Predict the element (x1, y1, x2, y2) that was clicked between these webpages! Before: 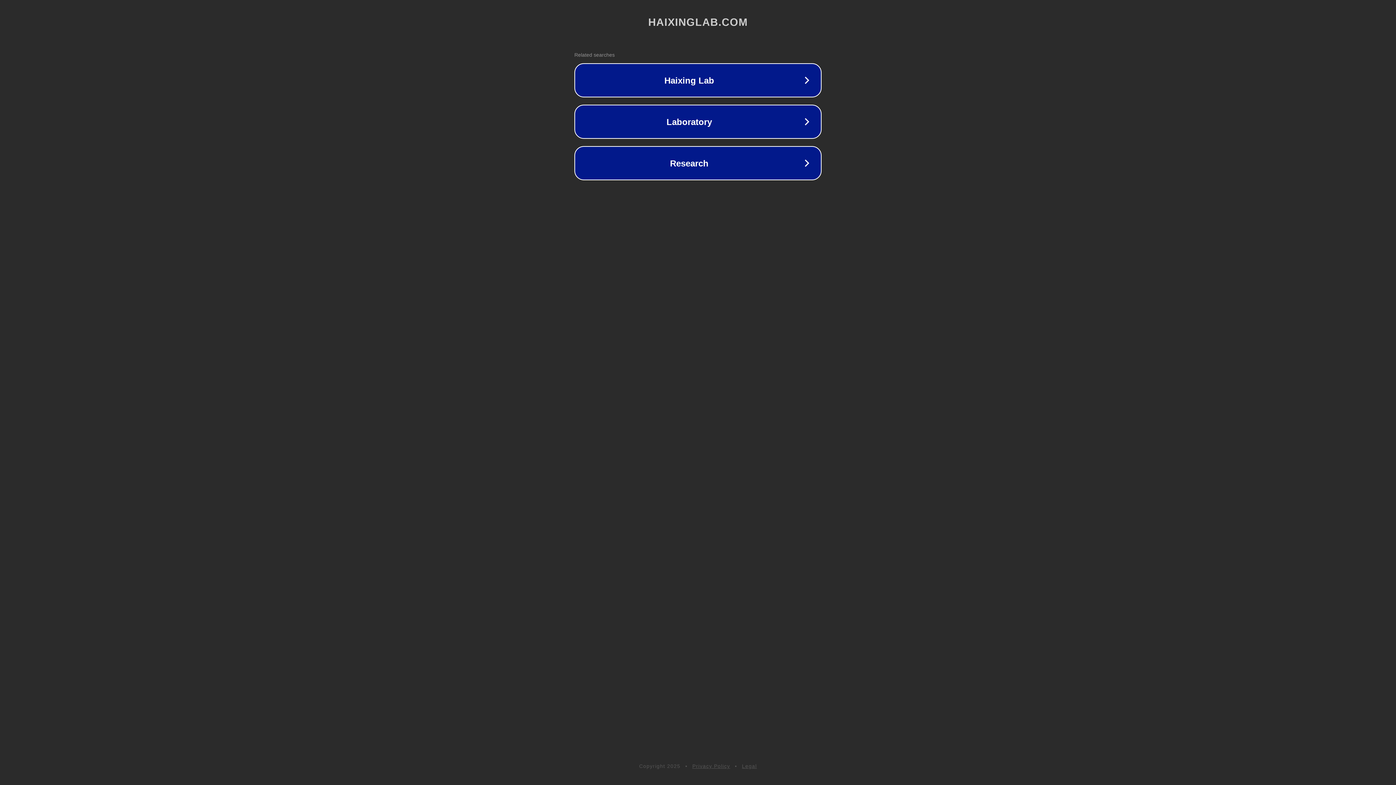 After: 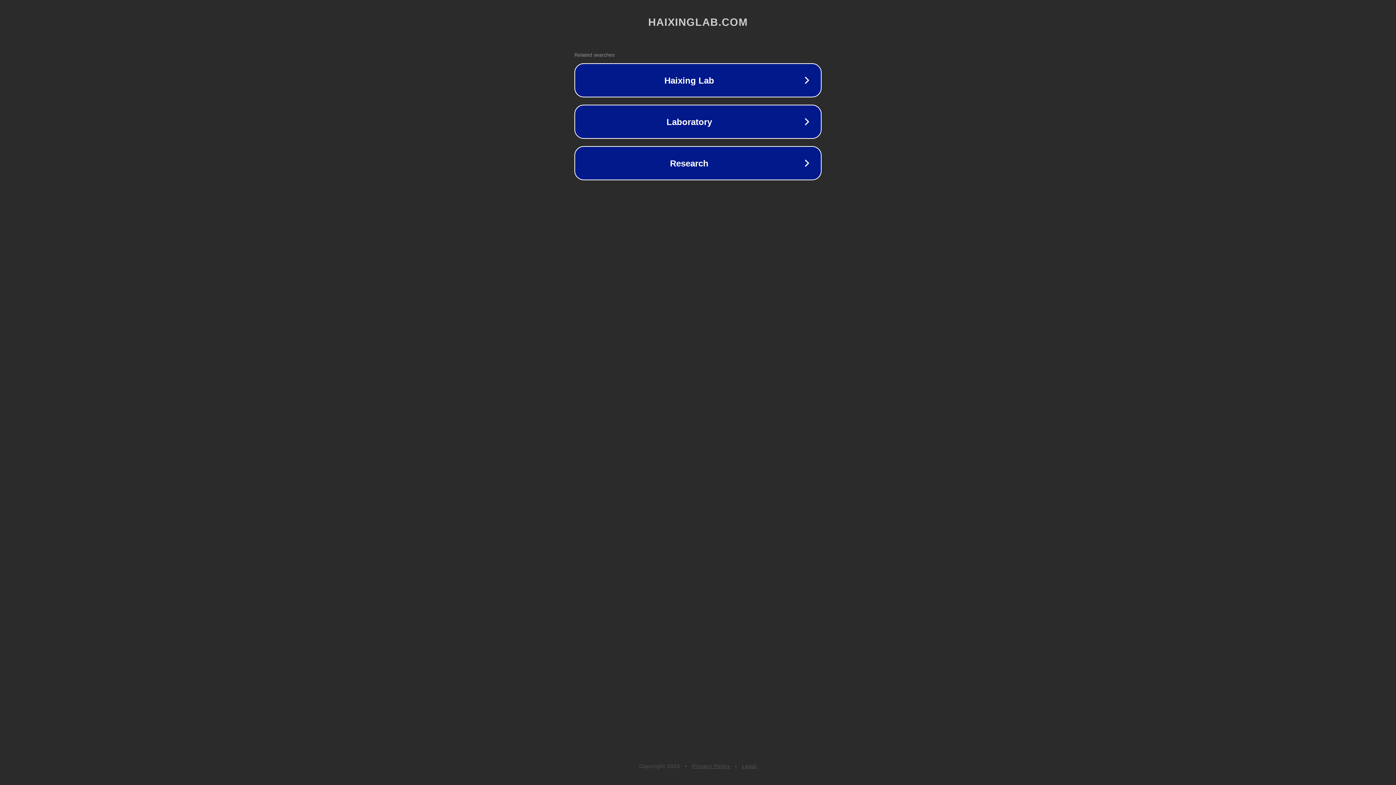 Action: bbox: (692, 763, 730, 769) label: Privacy Policy